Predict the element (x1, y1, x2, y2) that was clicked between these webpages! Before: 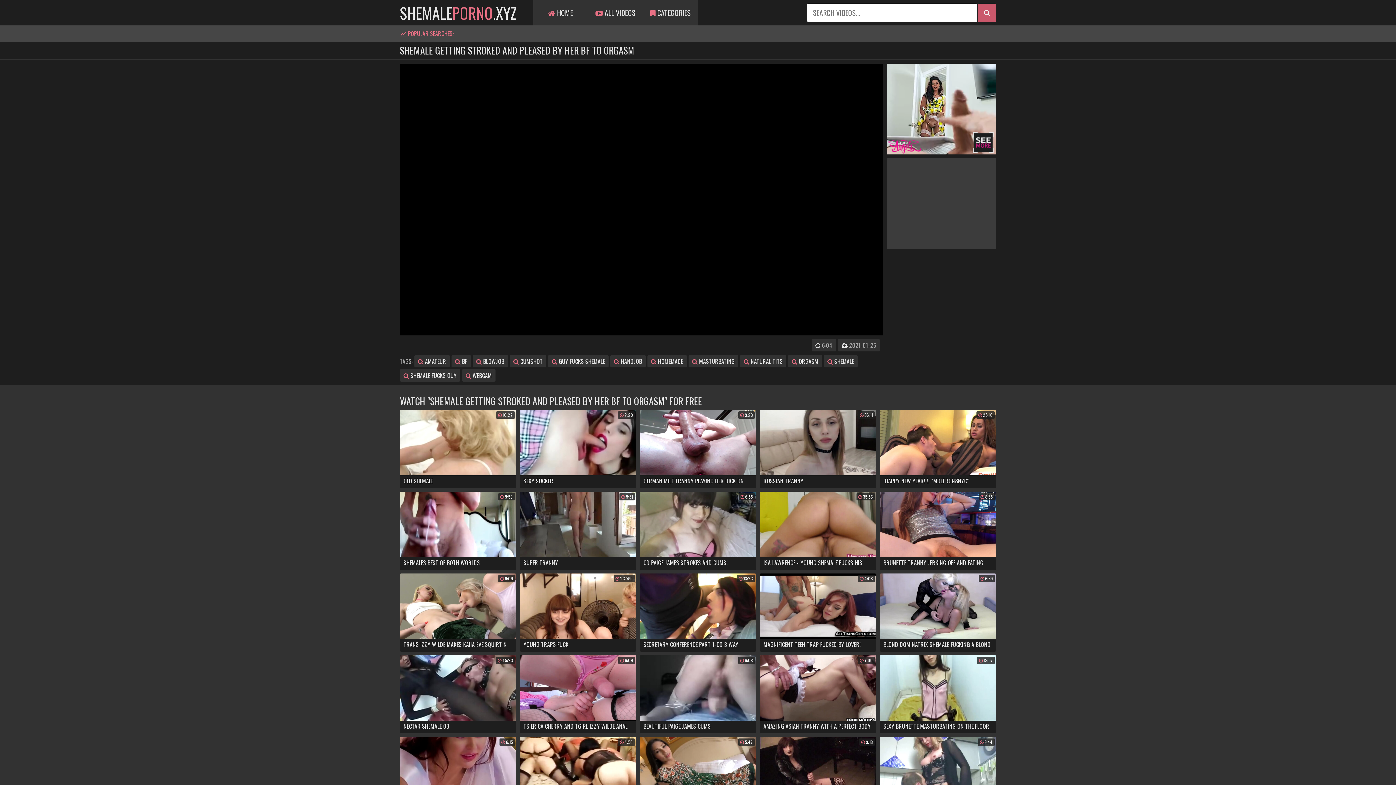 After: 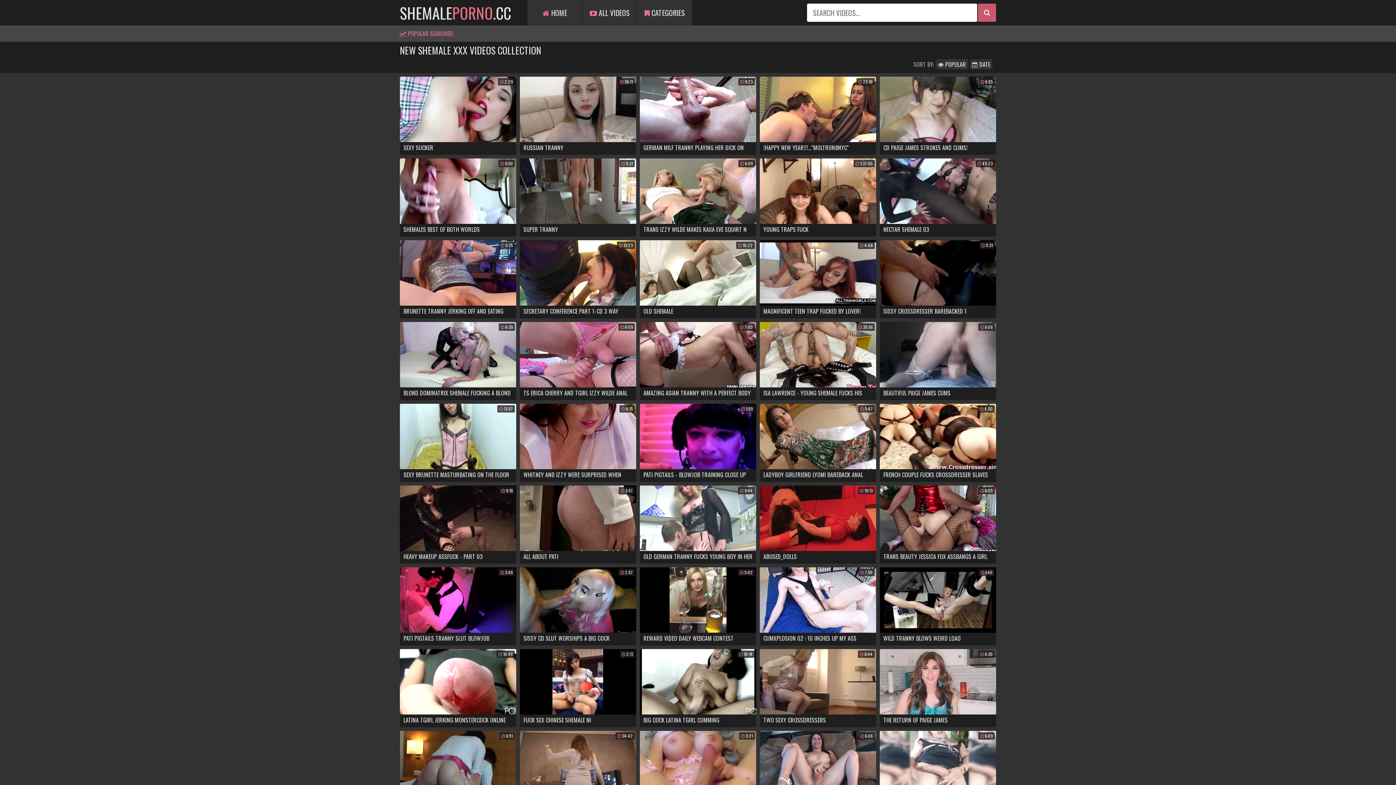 Action: bbox: (588, 0, 642, 25) label:  ALL VIDEOS